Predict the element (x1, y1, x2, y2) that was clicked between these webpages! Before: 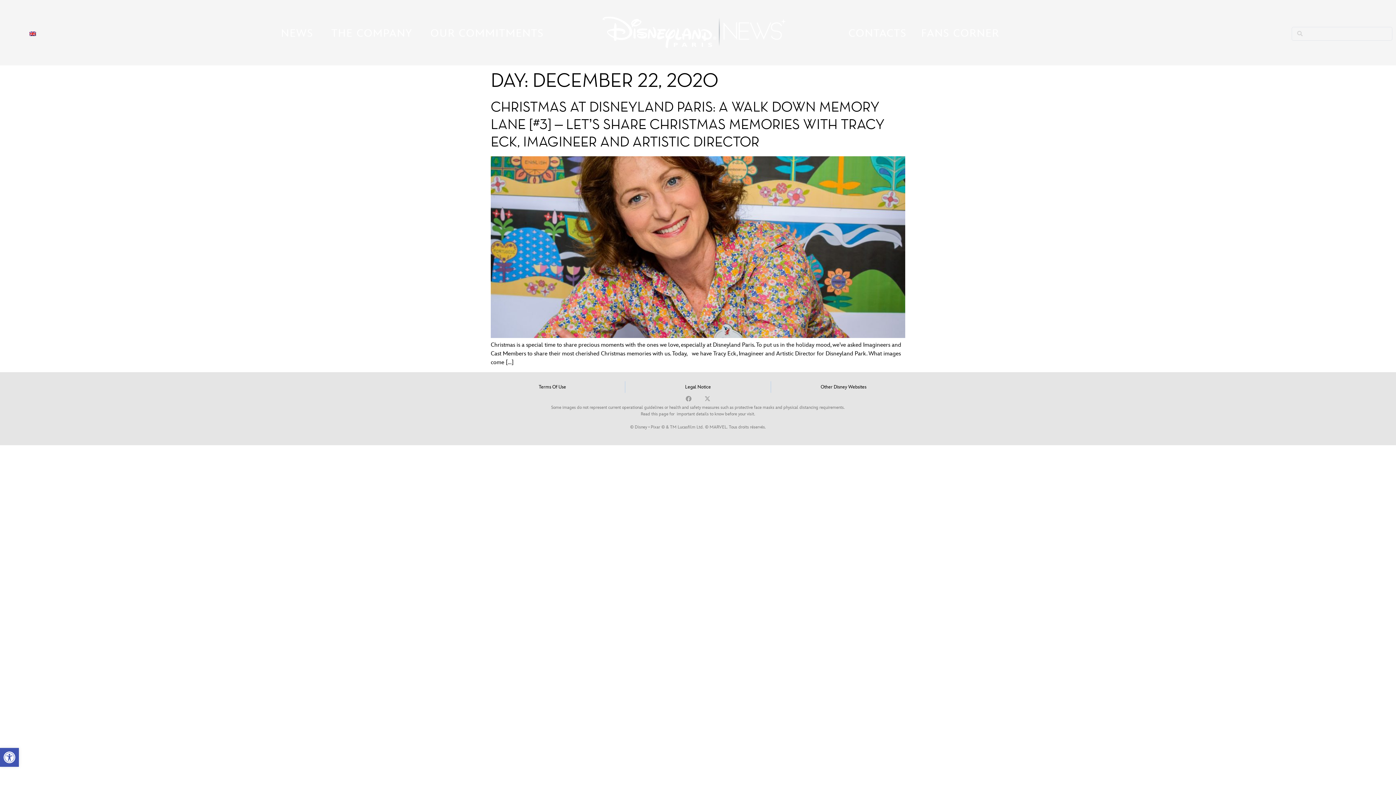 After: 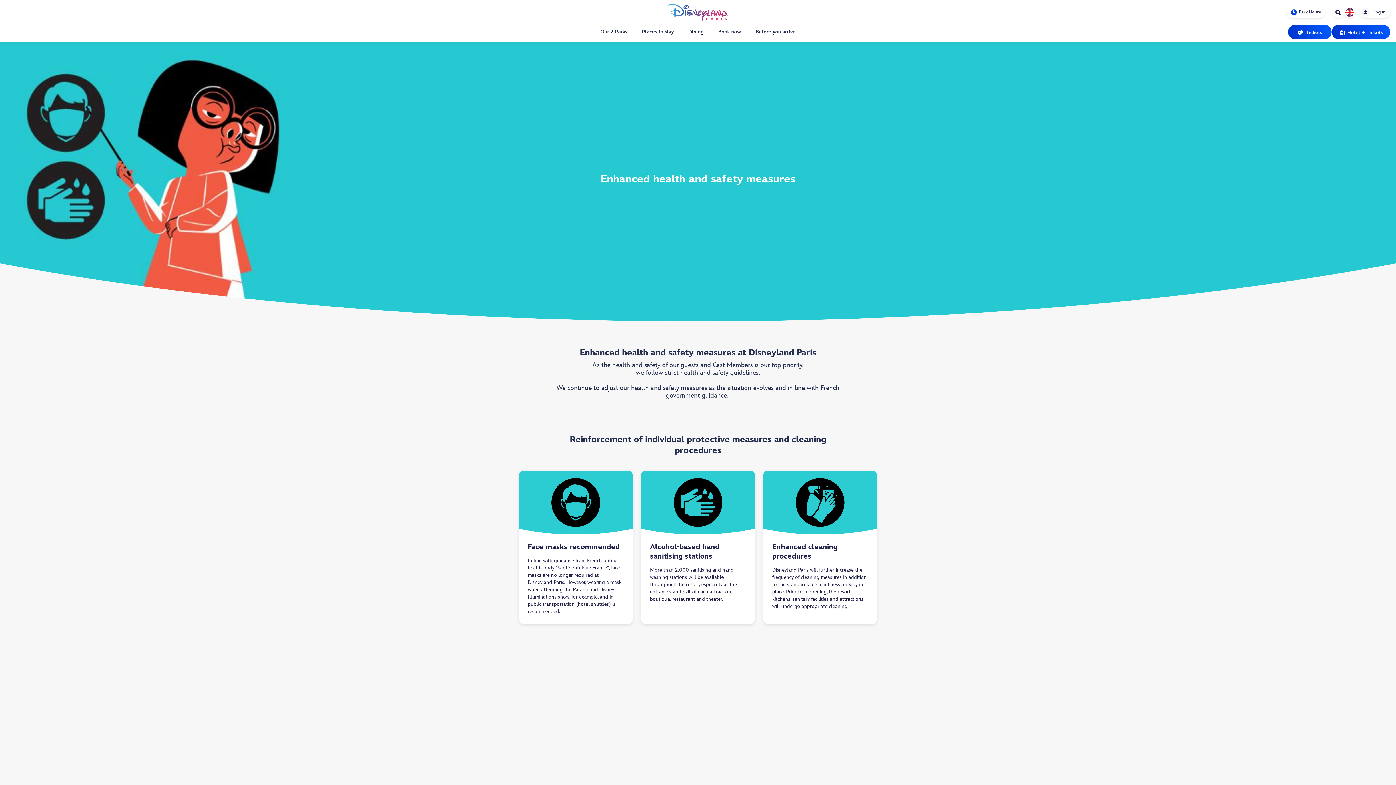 Action: bbox: (676, 411, 754, 417) label: important details to know before your visit